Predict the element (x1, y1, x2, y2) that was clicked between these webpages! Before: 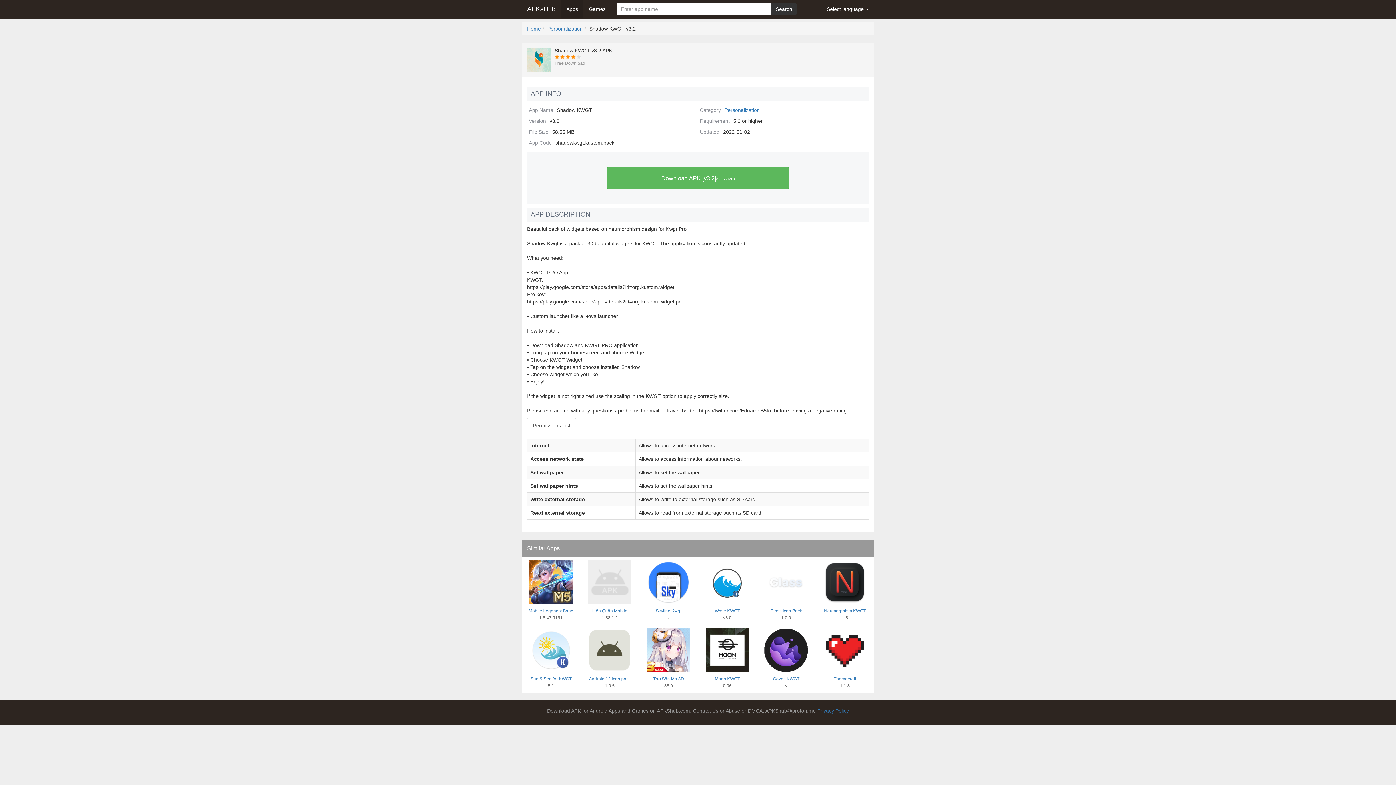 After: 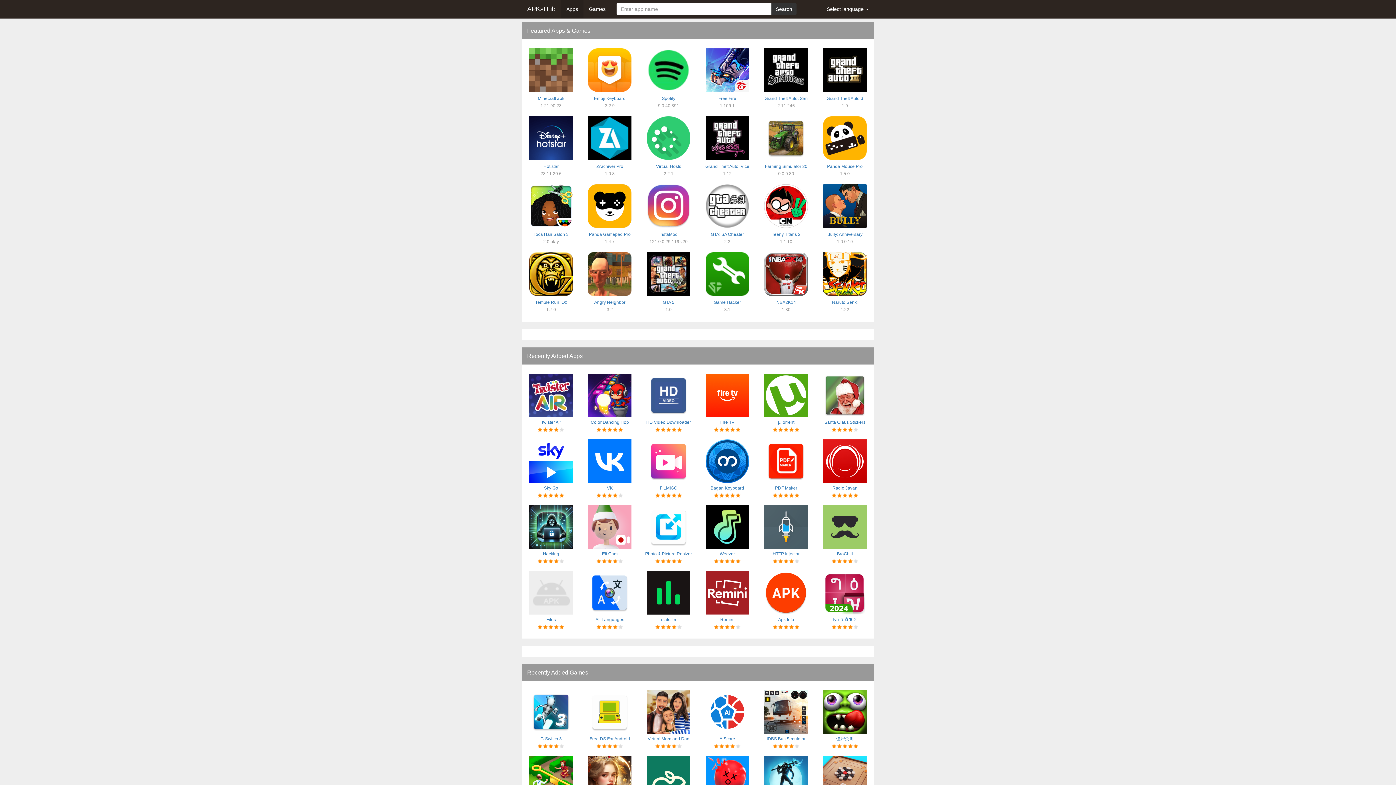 Action: bbox: (521, 0, 561, 18) label: APKsHub